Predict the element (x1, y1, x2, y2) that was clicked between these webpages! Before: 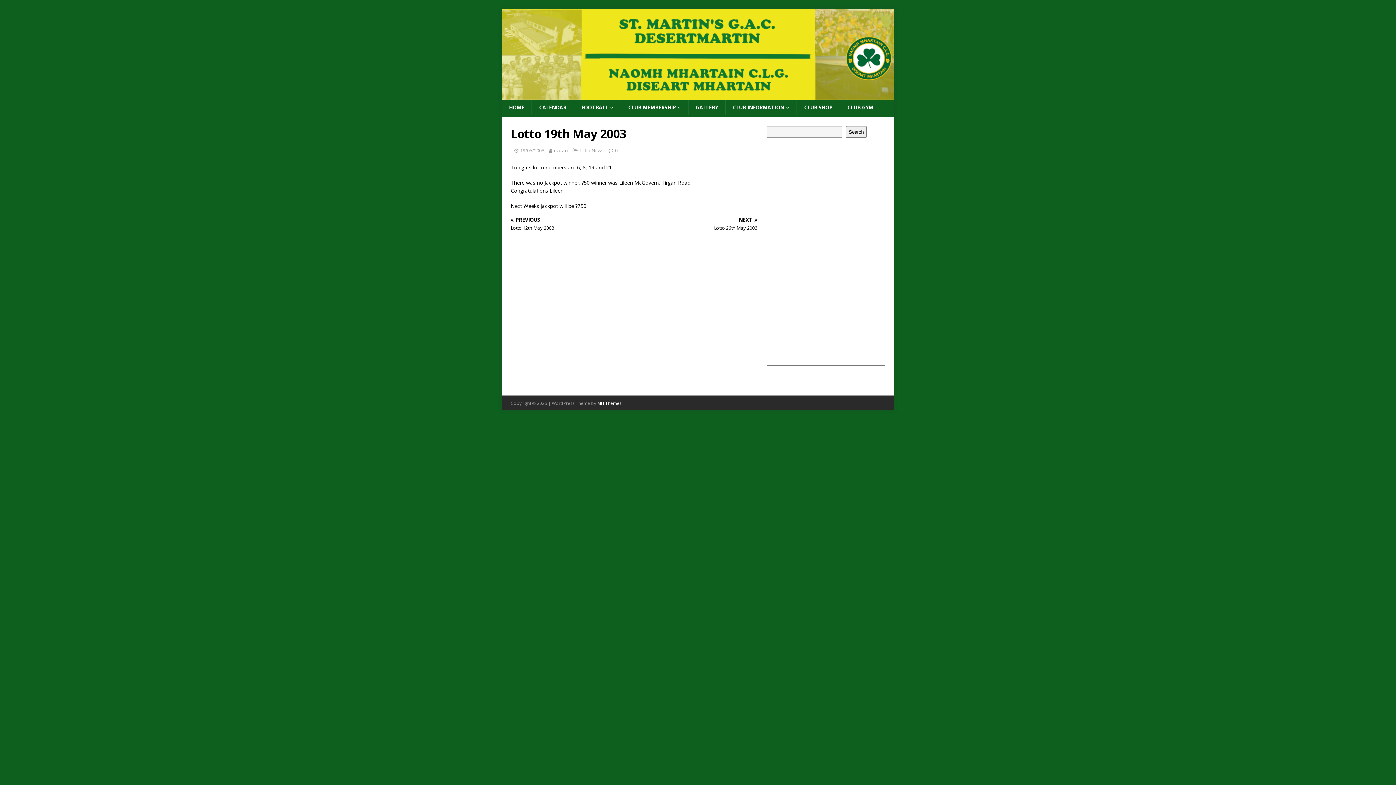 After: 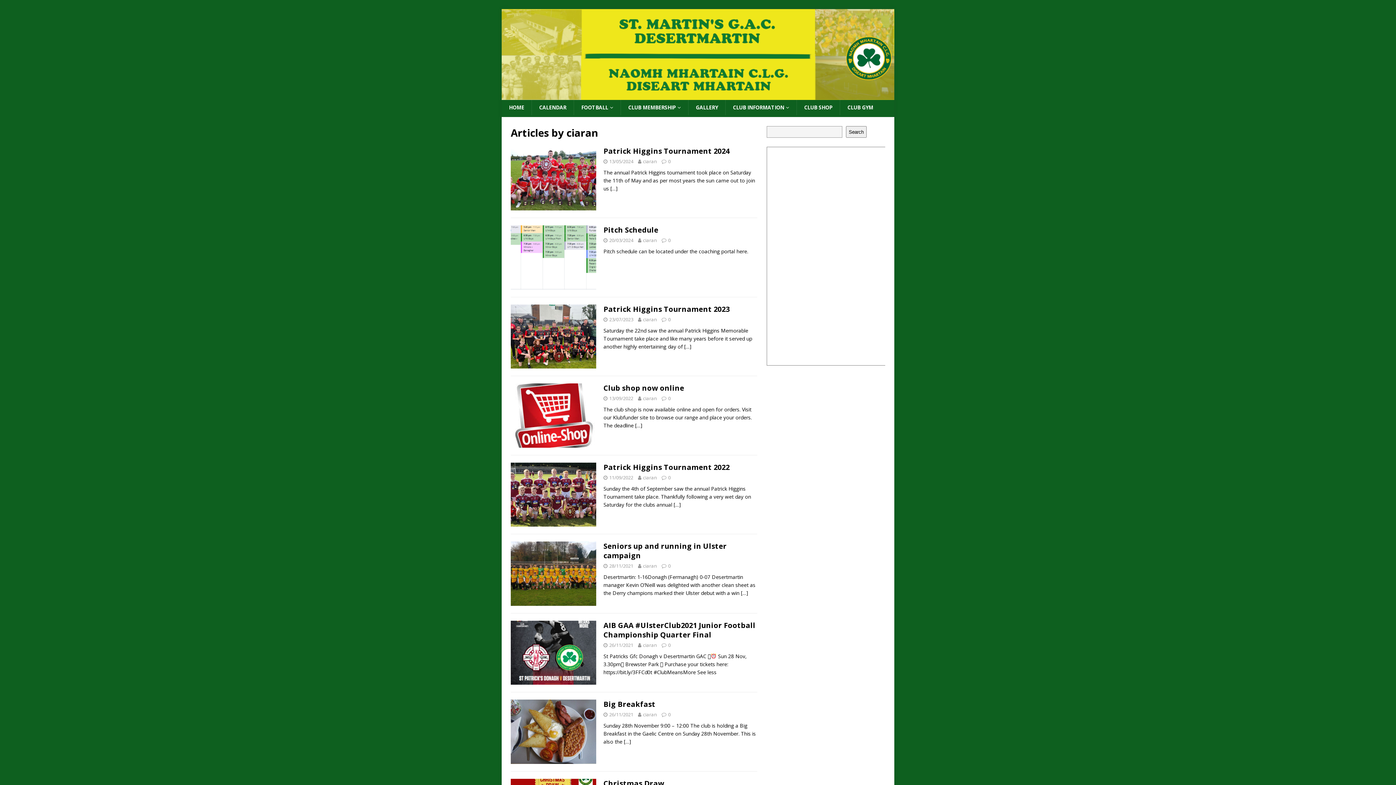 Action: bbox: (554, 147, 568, 153) label: ciaran